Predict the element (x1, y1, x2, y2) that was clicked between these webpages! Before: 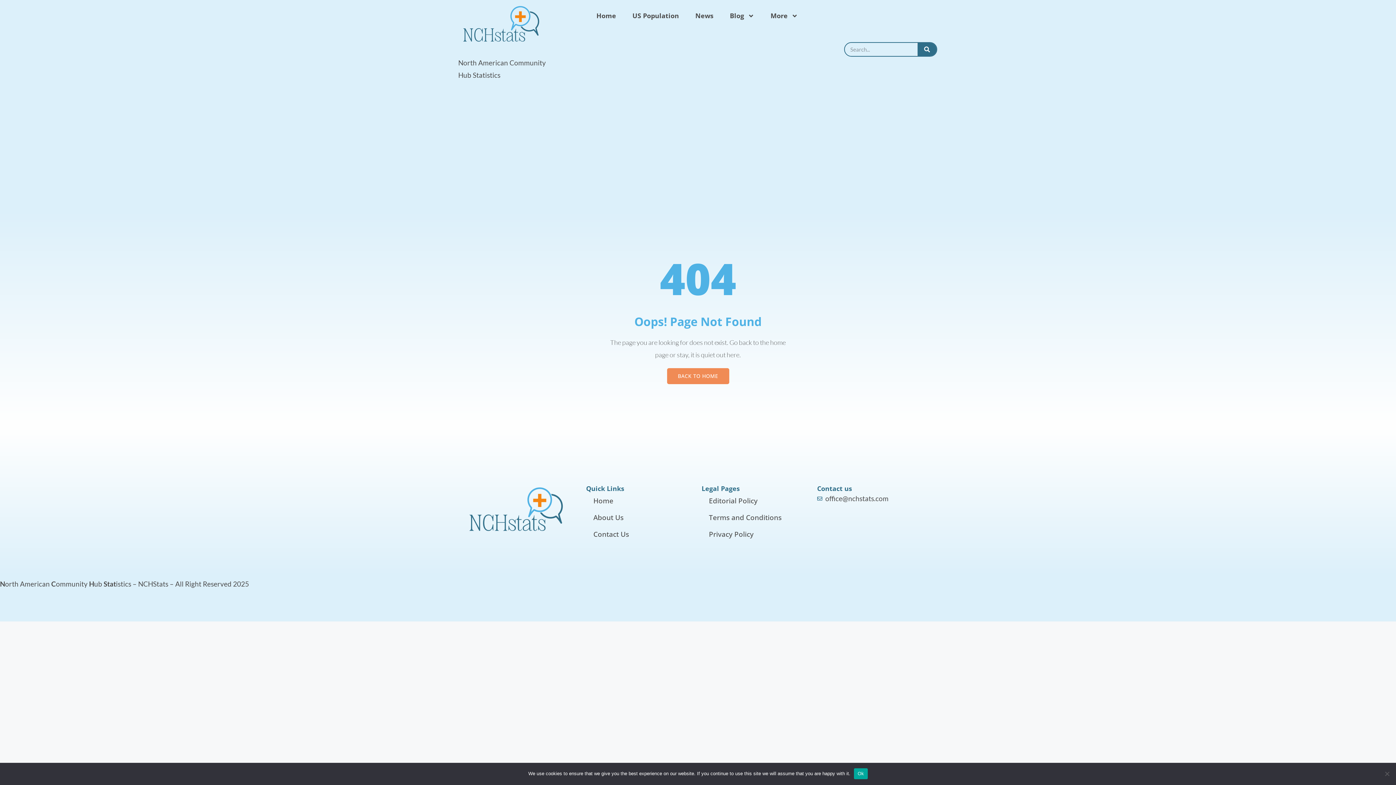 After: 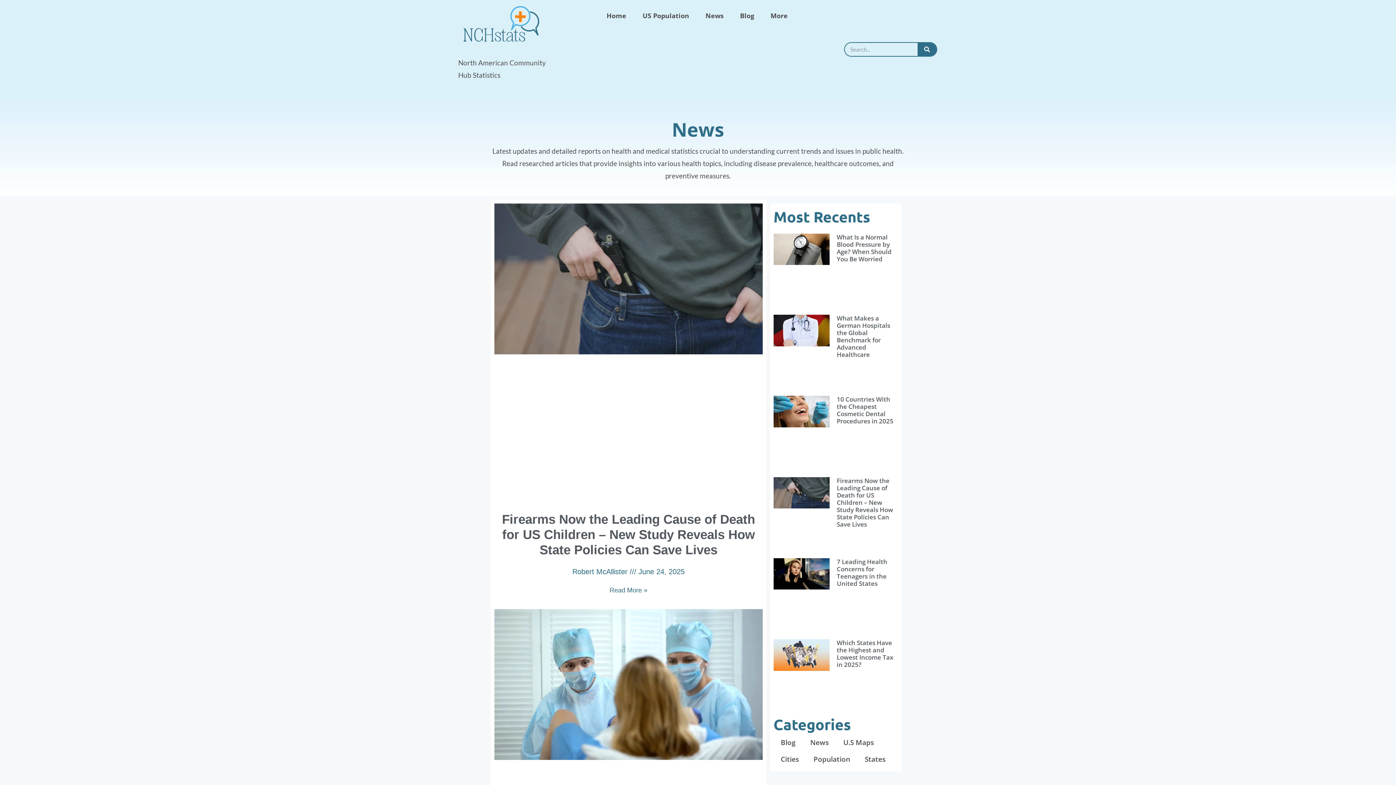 Action: bbox: (688, 7, 720, 24) label: News